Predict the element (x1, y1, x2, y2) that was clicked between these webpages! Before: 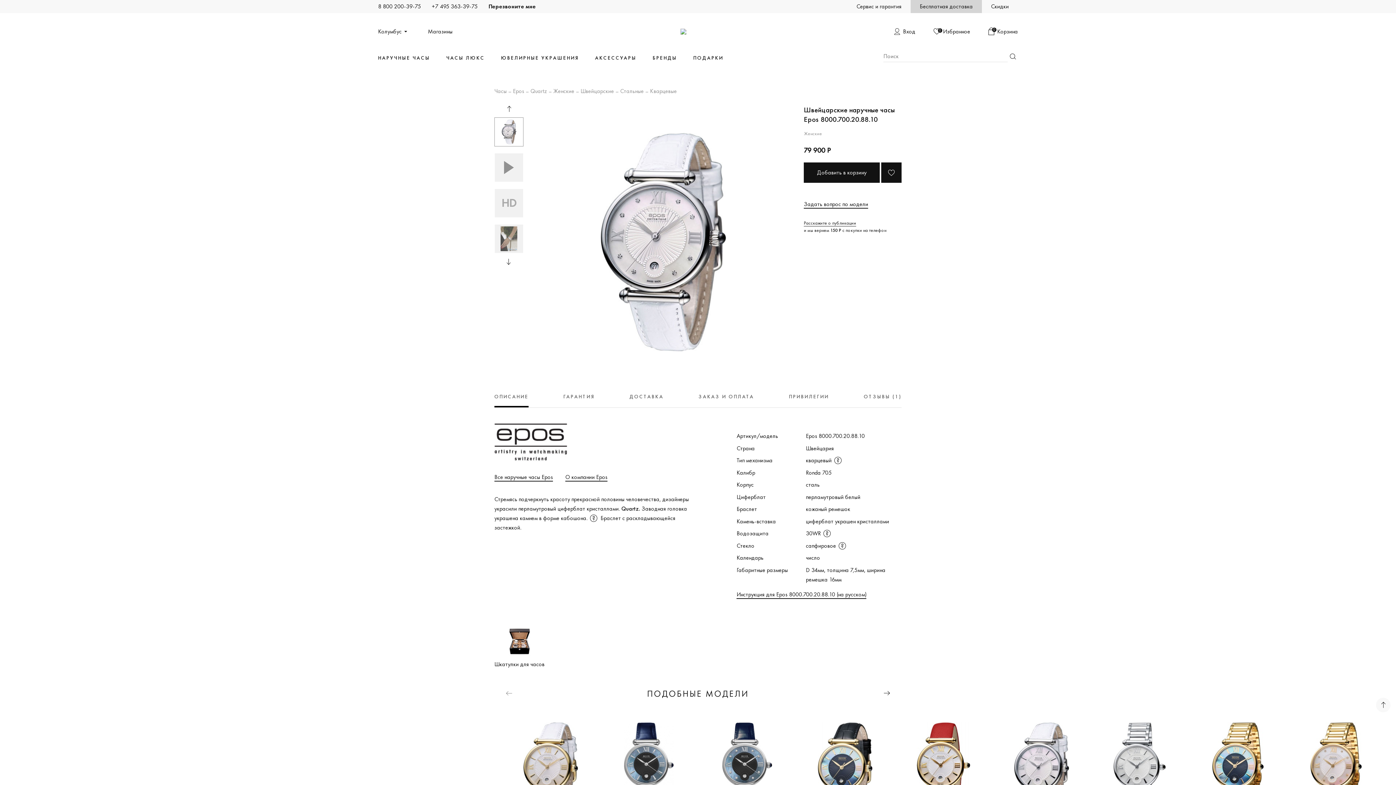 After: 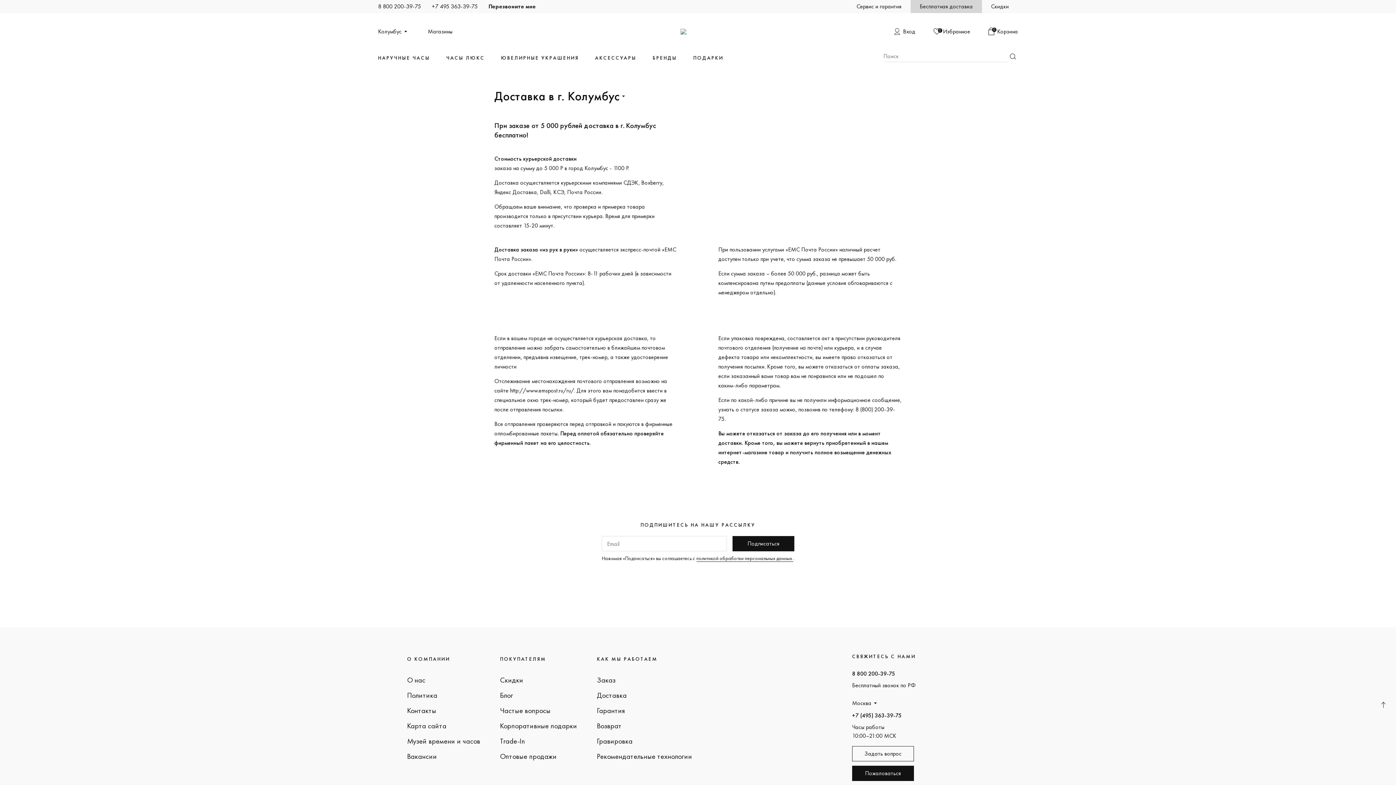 Action: label: Бесплатная доставка bbox: (910, 0, 982, 13)